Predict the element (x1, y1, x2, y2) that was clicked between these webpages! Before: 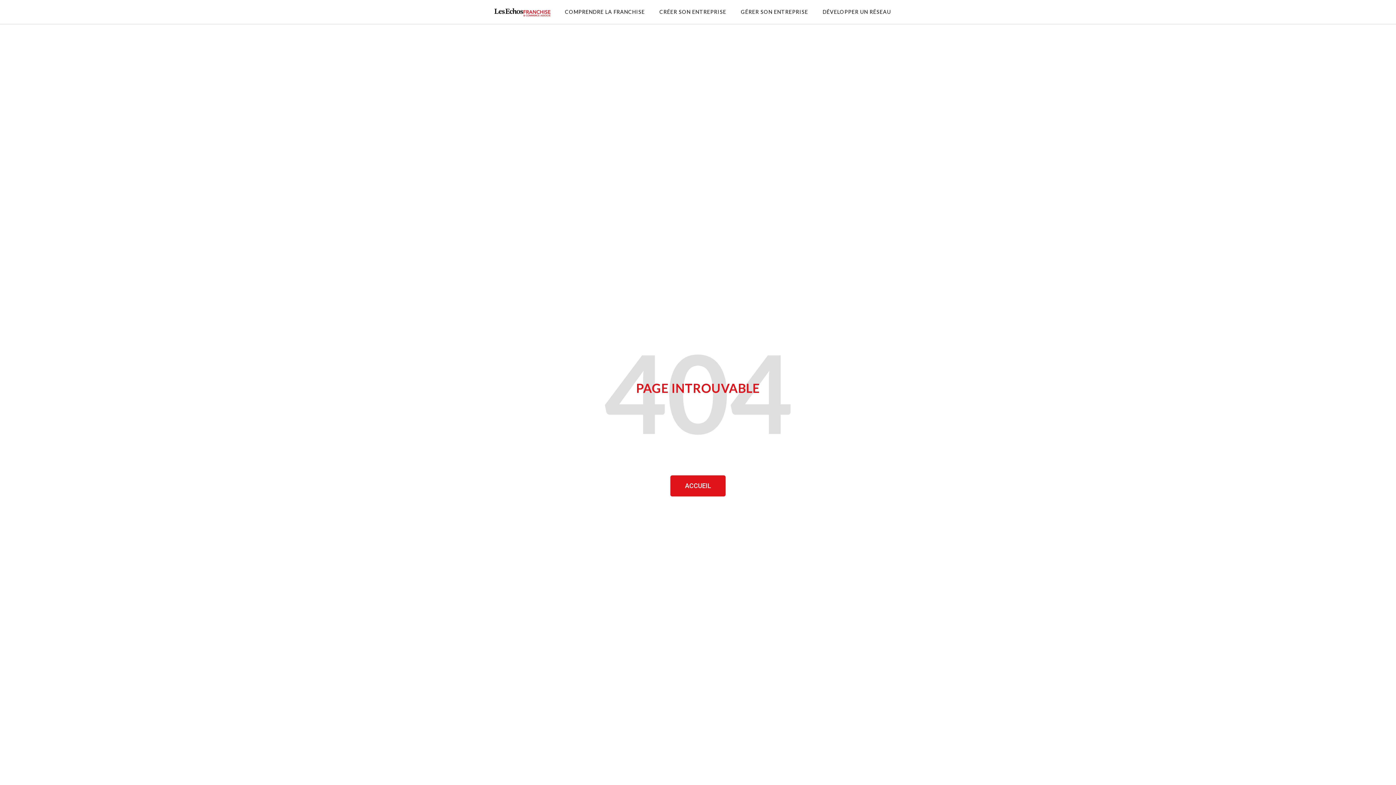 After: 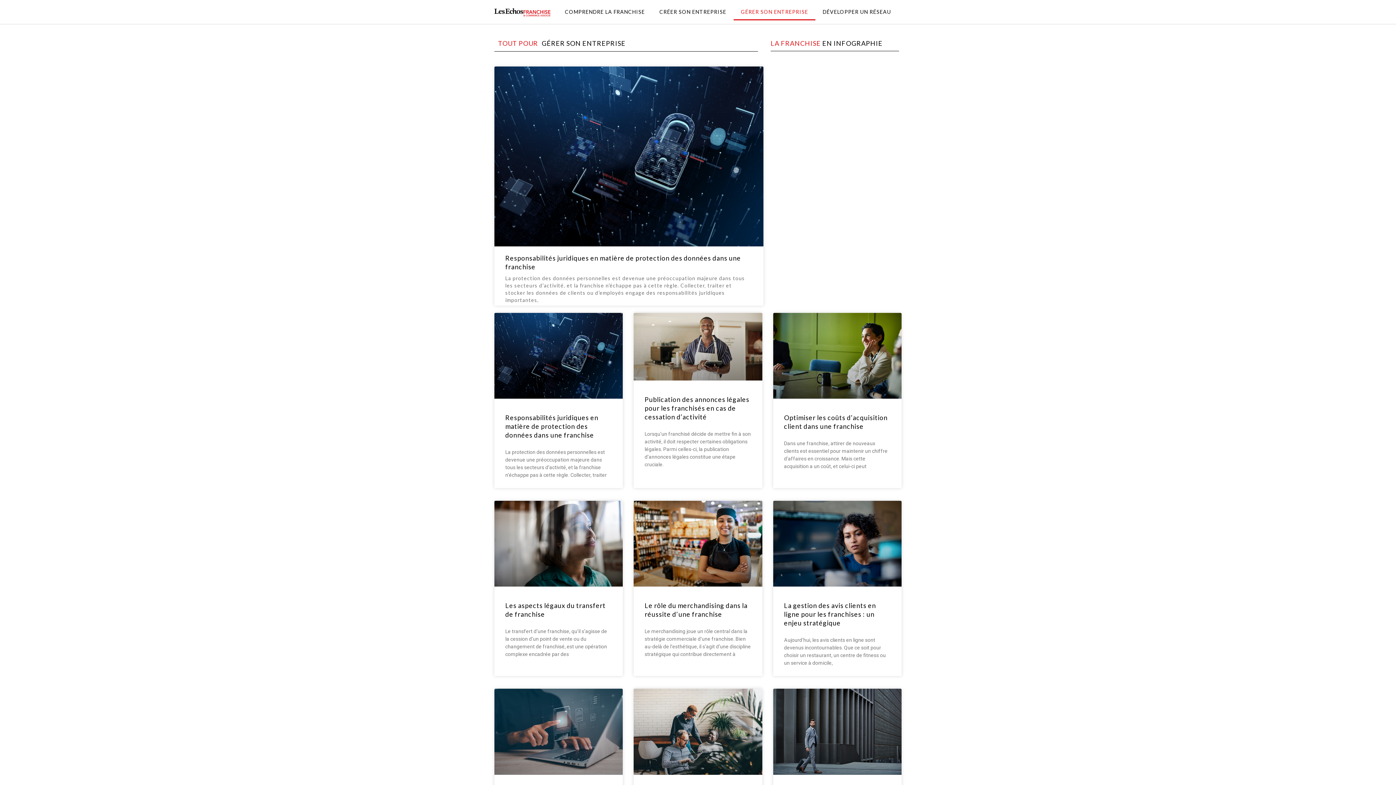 Action: bbox: (733, 3, 815, 20) label: GÉRER SON ENTREPRISE